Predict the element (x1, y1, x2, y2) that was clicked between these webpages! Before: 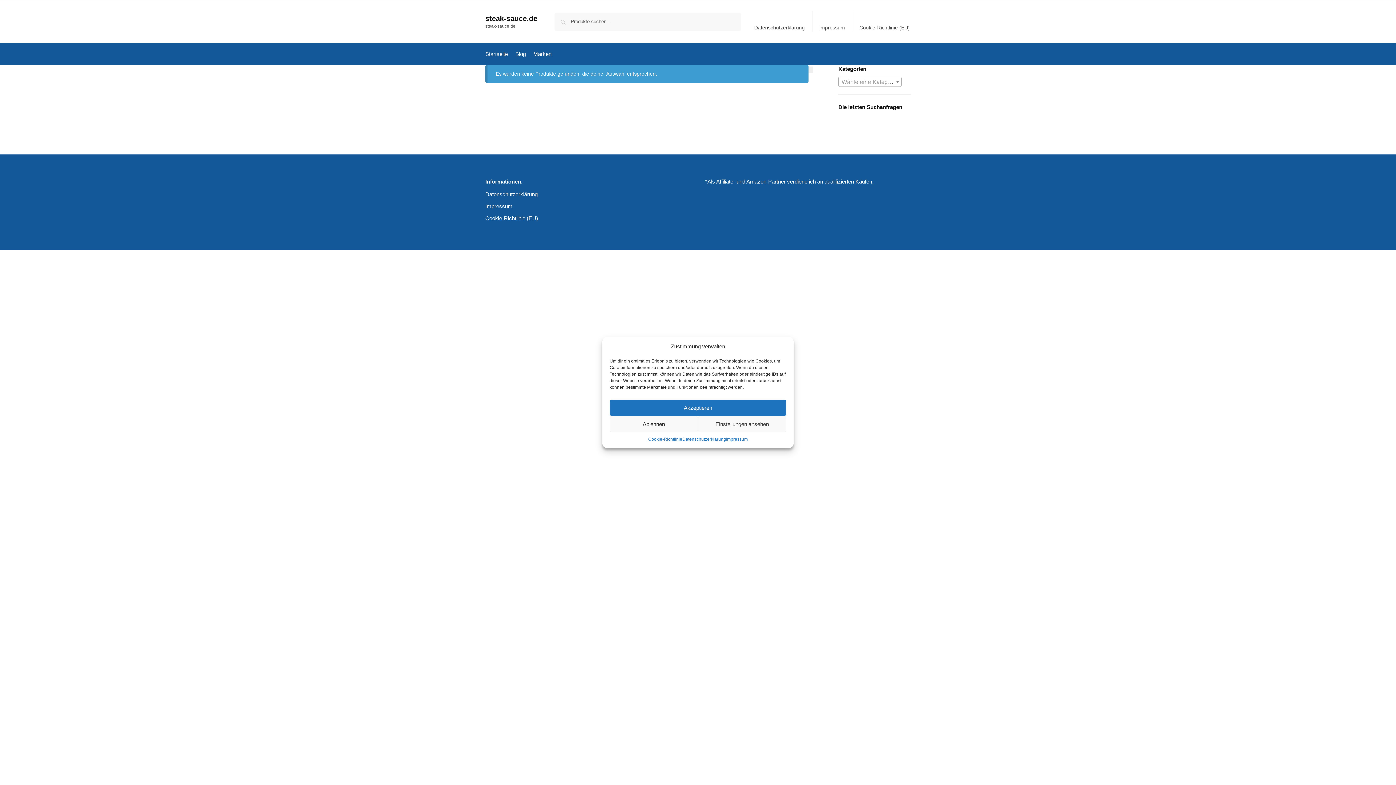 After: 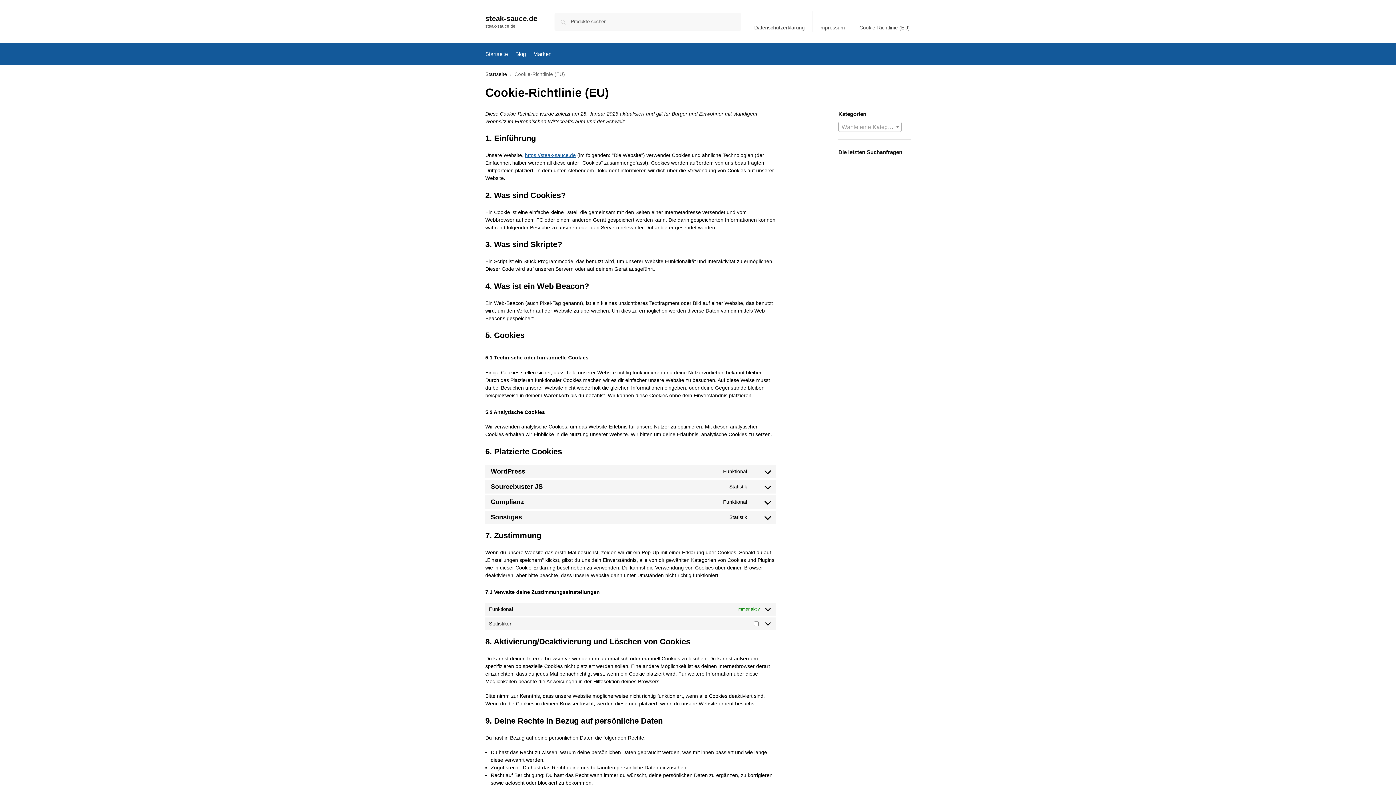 Action: label: Cookie-Richtlinie (EU) bbox: (855, 11, 914, 31)